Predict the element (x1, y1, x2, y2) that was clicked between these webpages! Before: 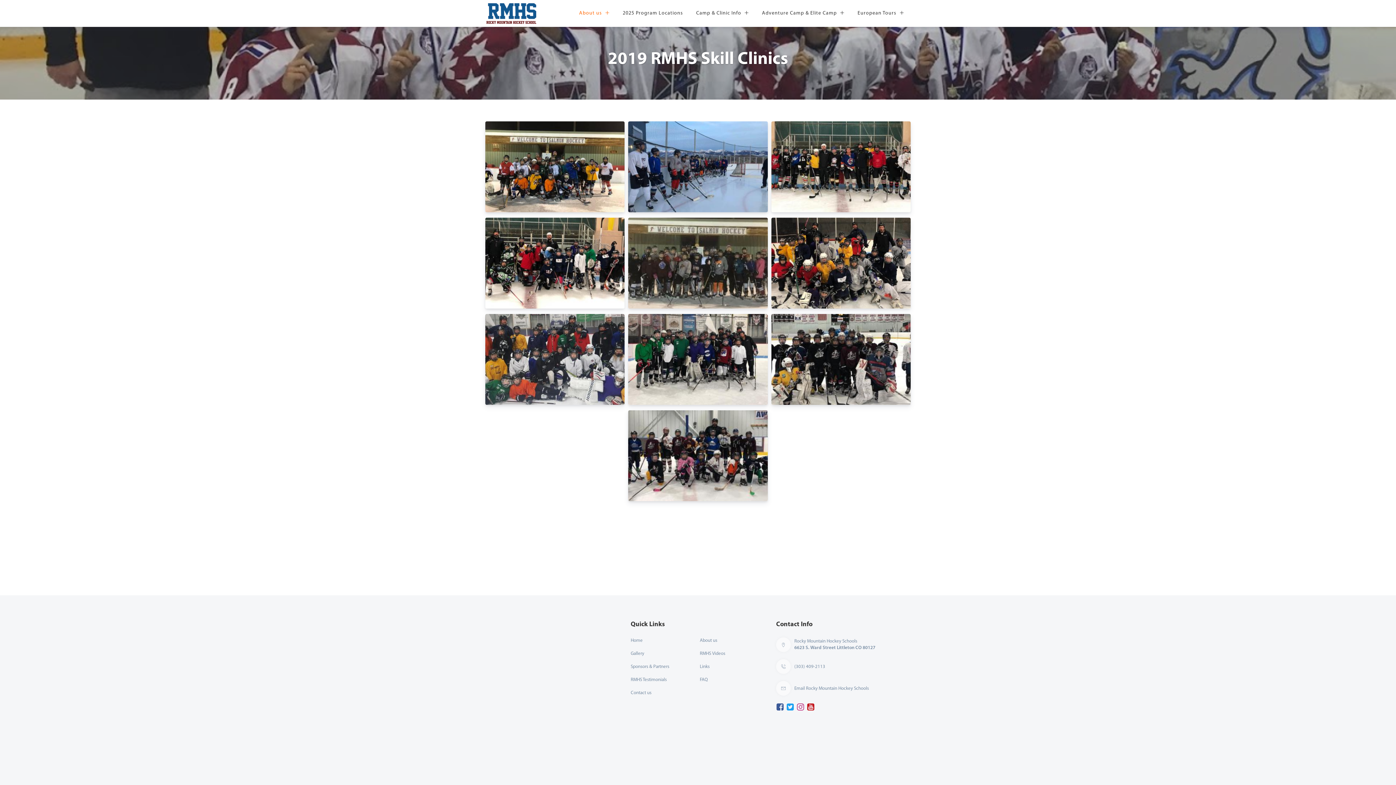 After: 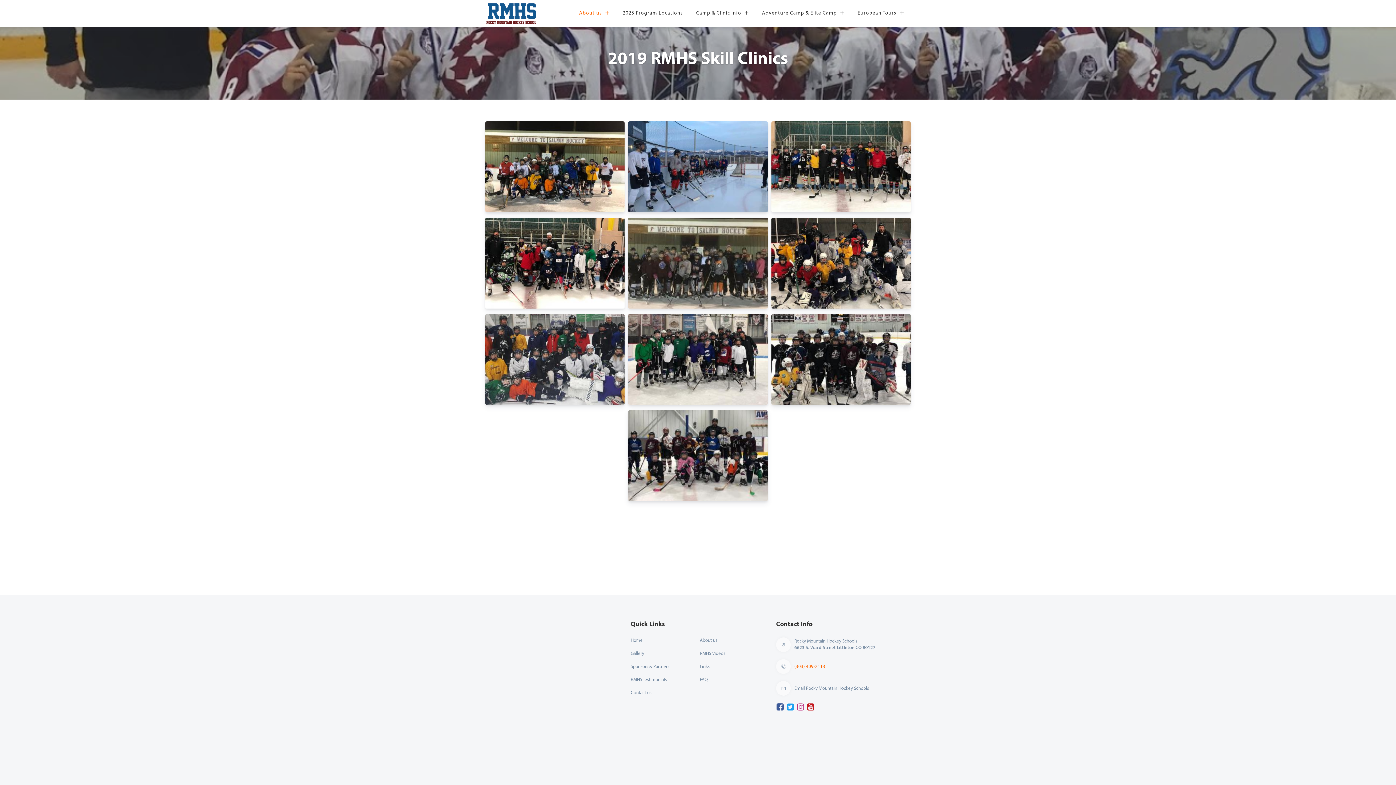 Action: label: (303) 409-2113 bbox: (794, 664, 825, 669)